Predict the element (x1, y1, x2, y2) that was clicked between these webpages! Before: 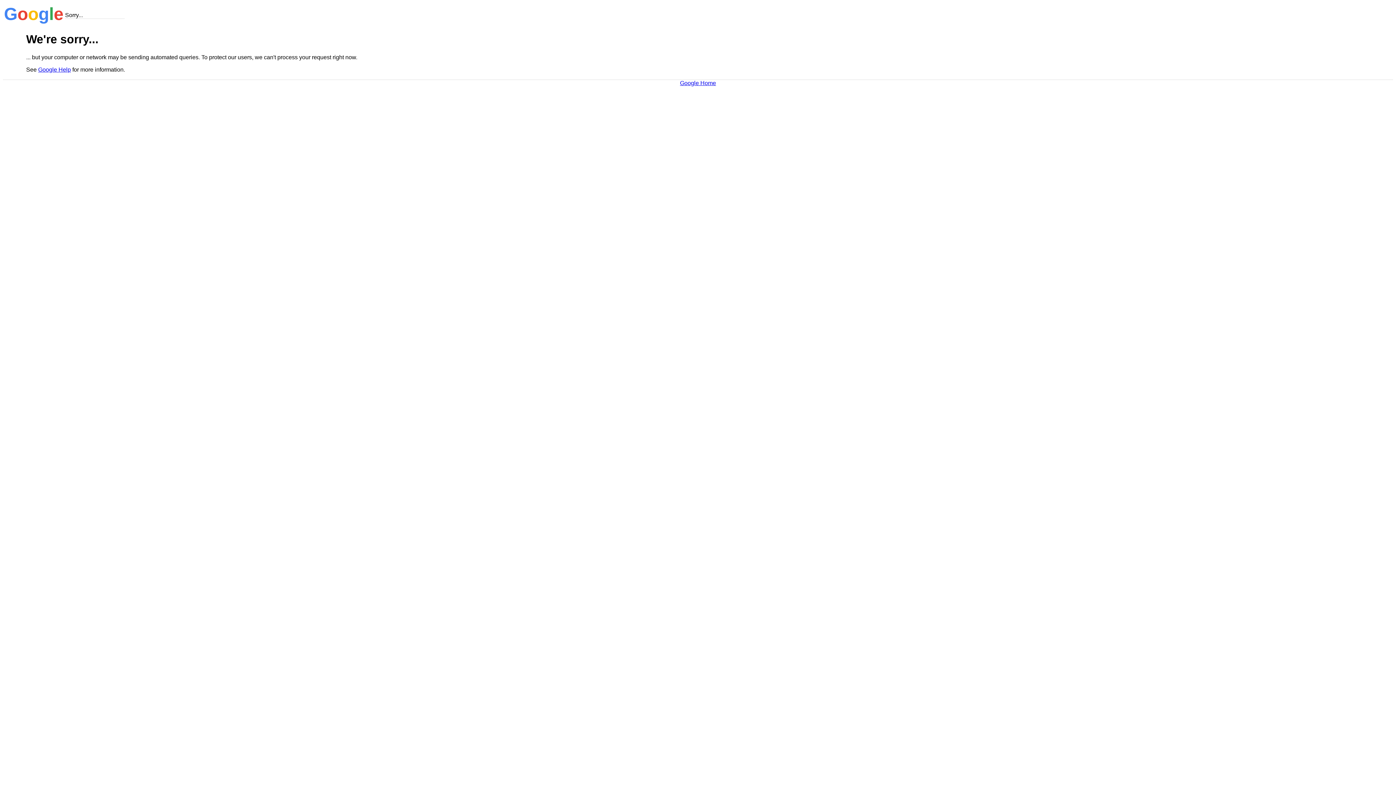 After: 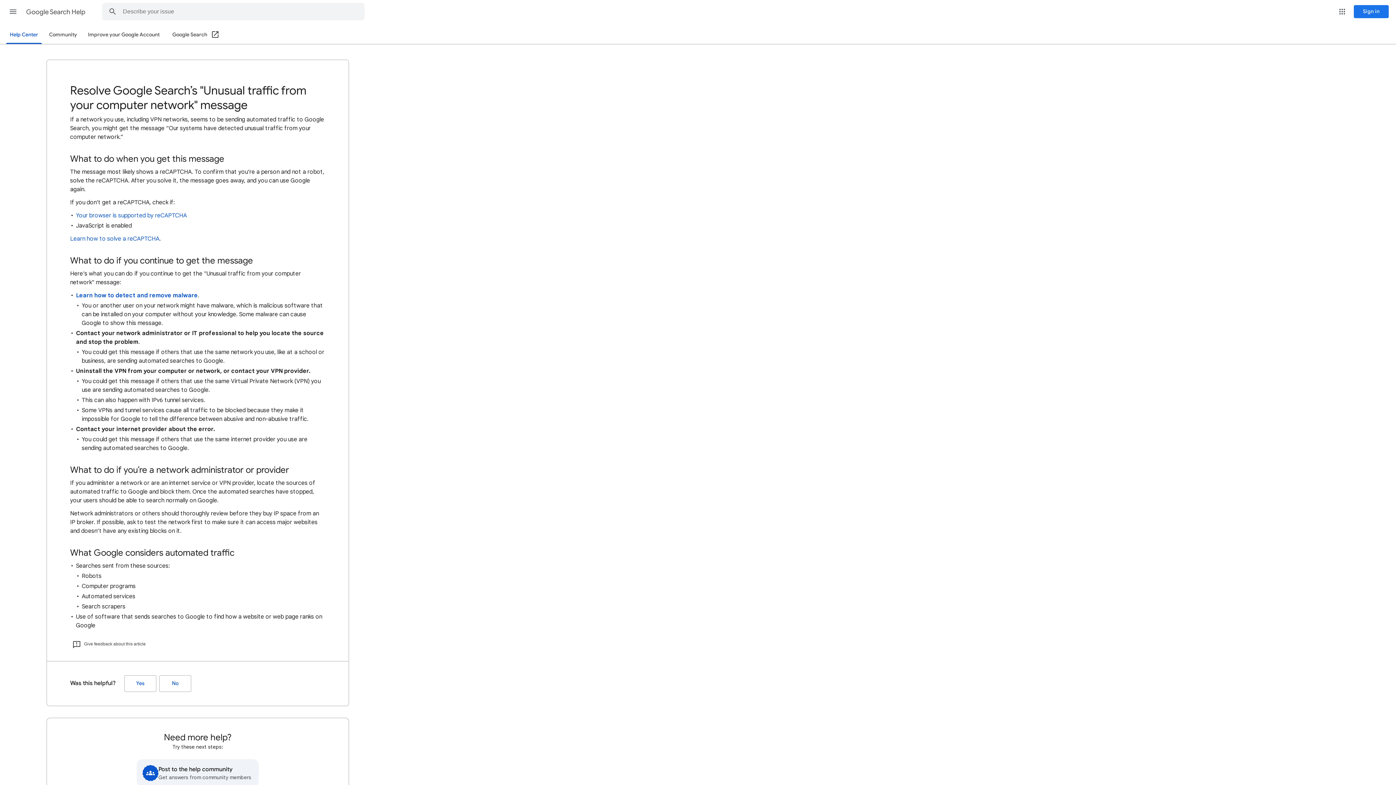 Action: bbox: (38, 66, 70, 72) label: Google Help